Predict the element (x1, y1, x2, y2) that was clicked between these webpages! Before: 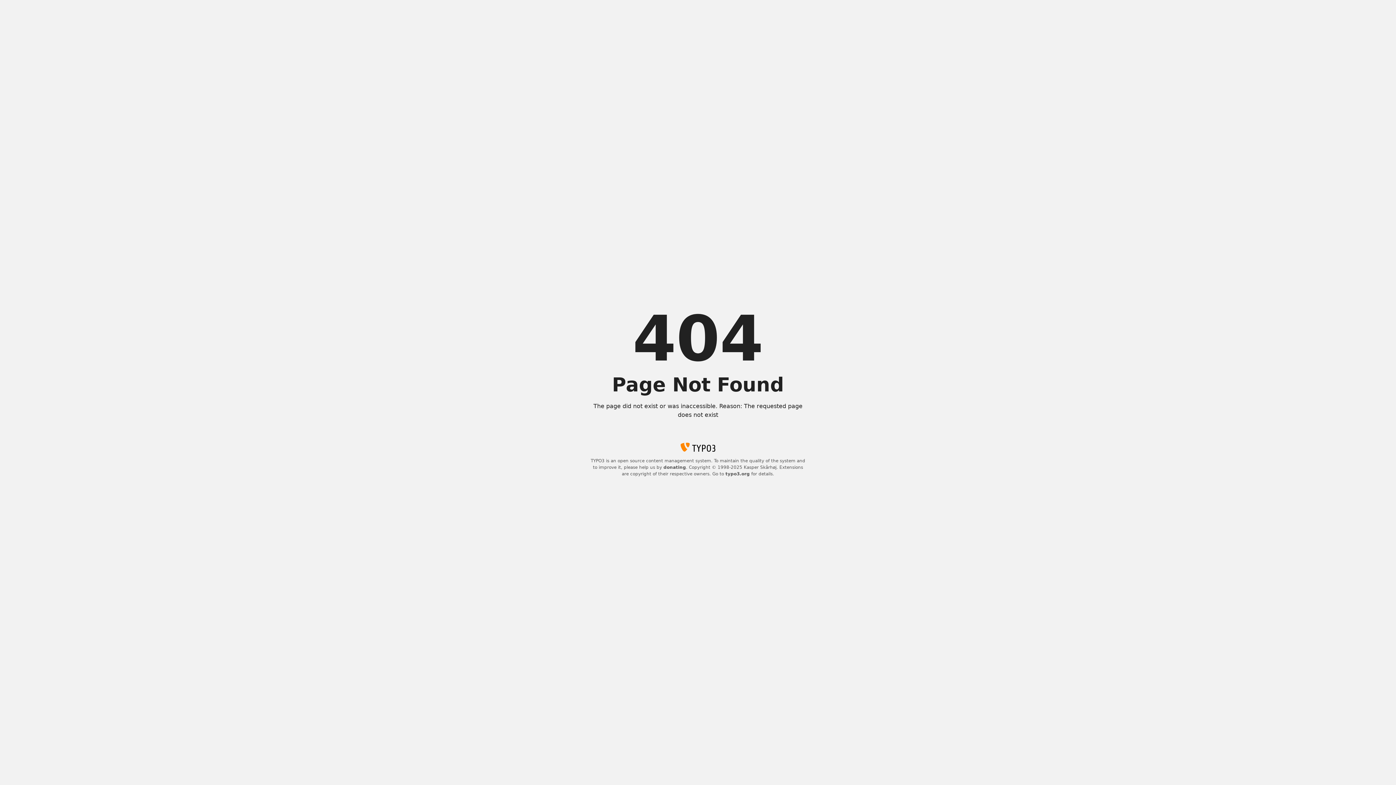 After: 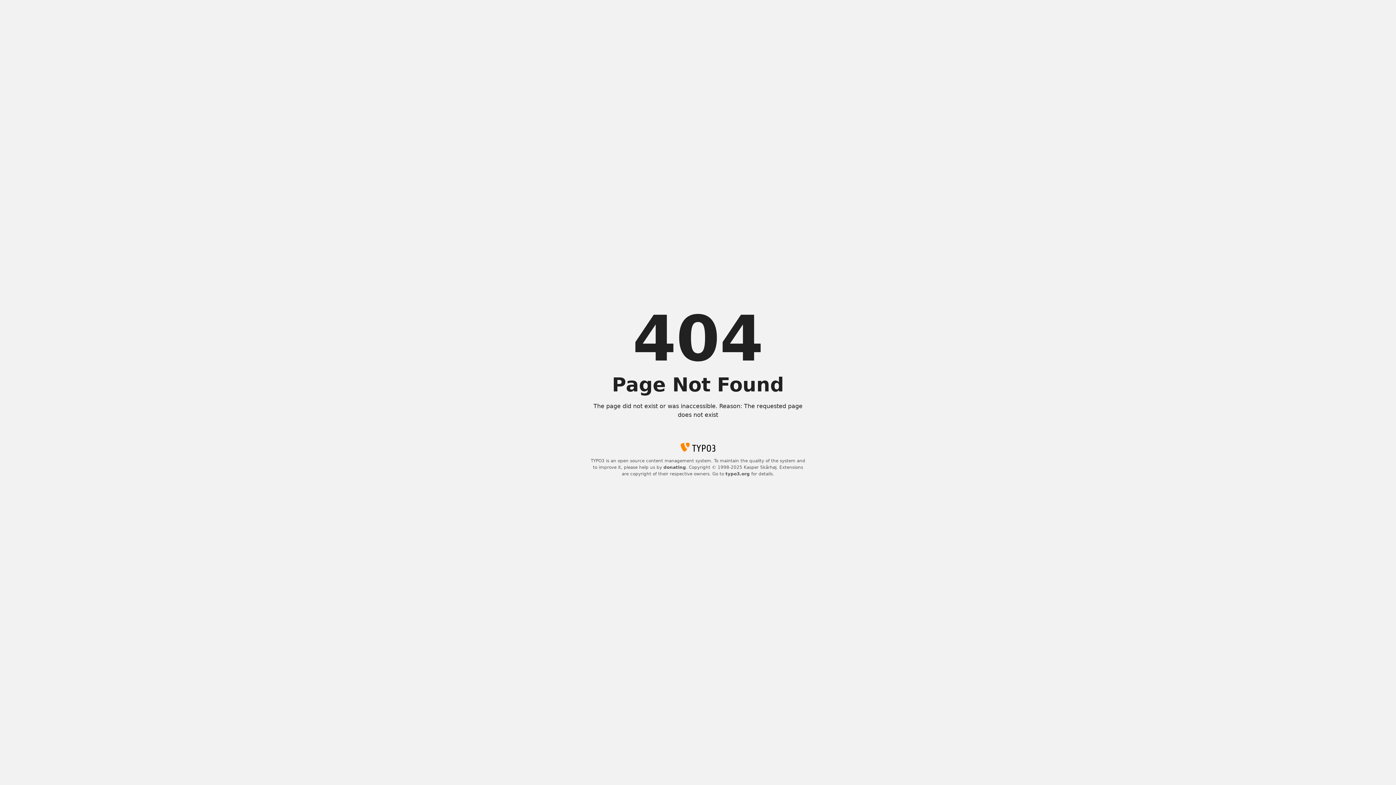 Action: label: typo3.org bbox: (725, 471, 750, 476)